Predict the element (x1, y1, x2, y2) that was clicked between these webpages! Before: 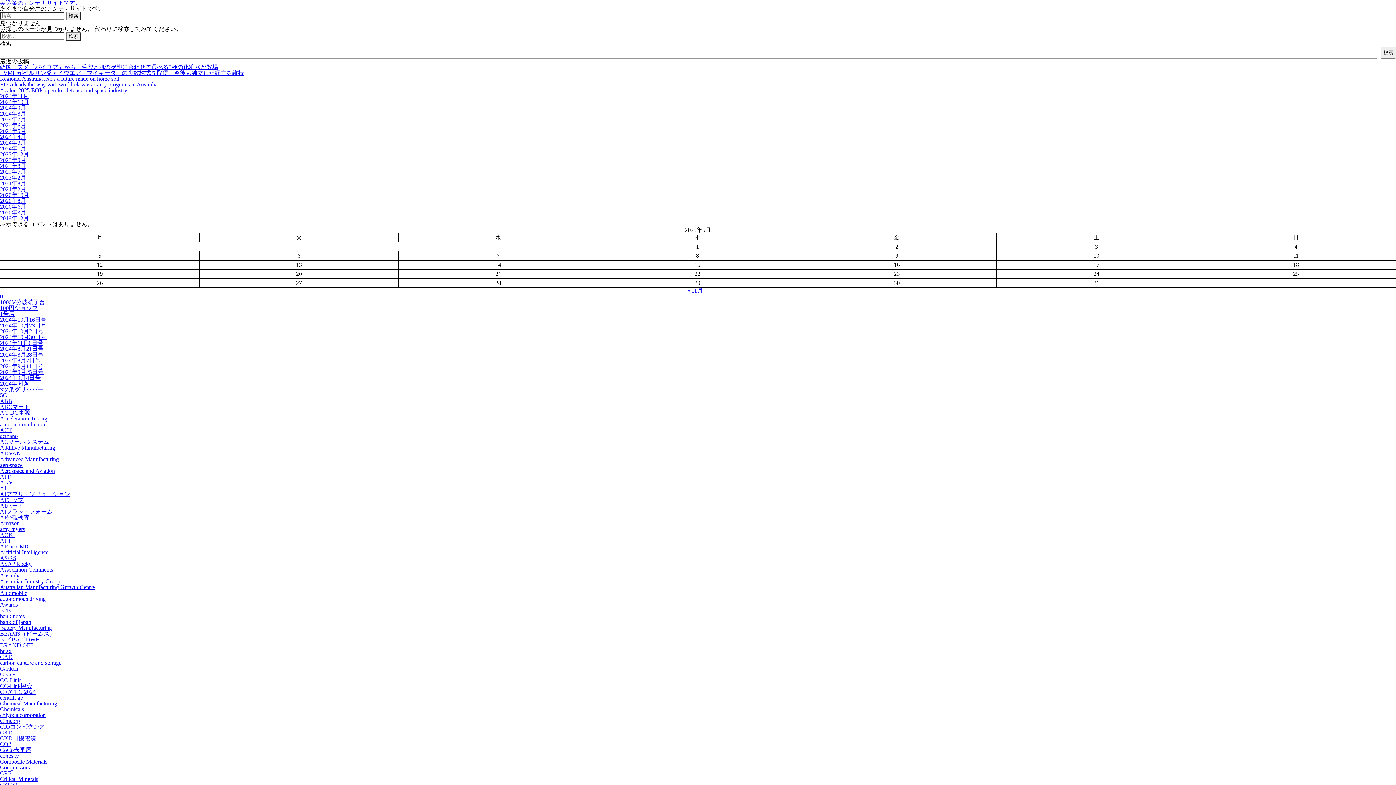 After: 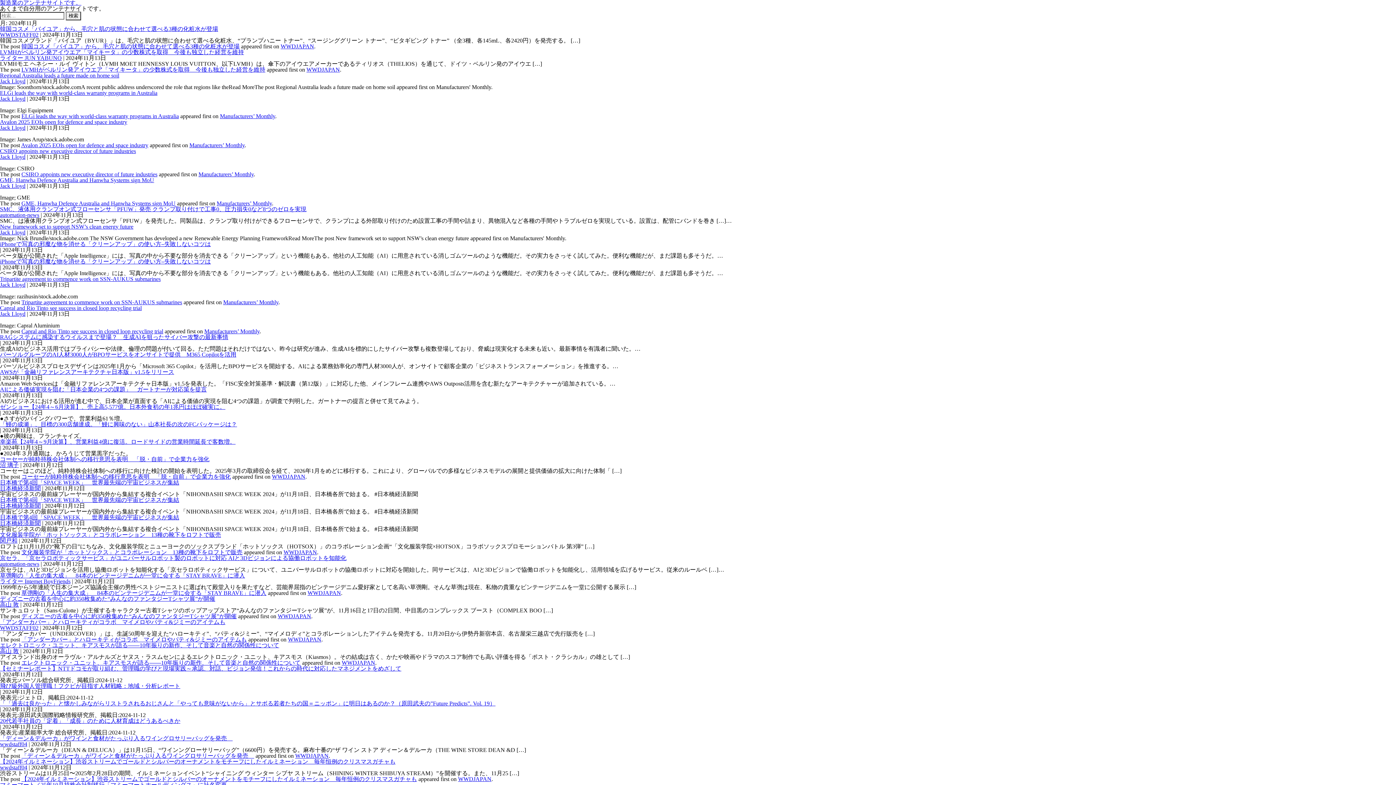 Action: bbox: (687, 287, 703, 293) label: « 11月